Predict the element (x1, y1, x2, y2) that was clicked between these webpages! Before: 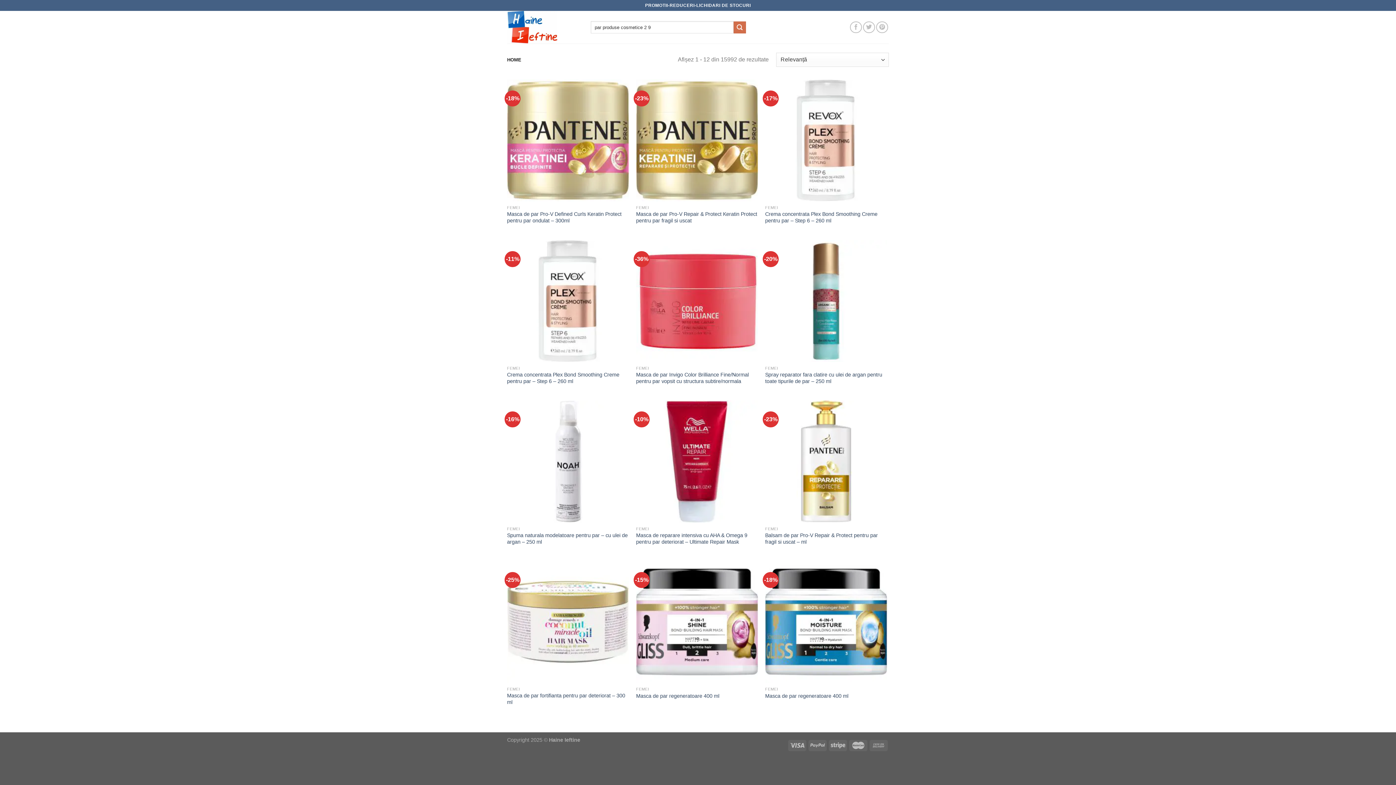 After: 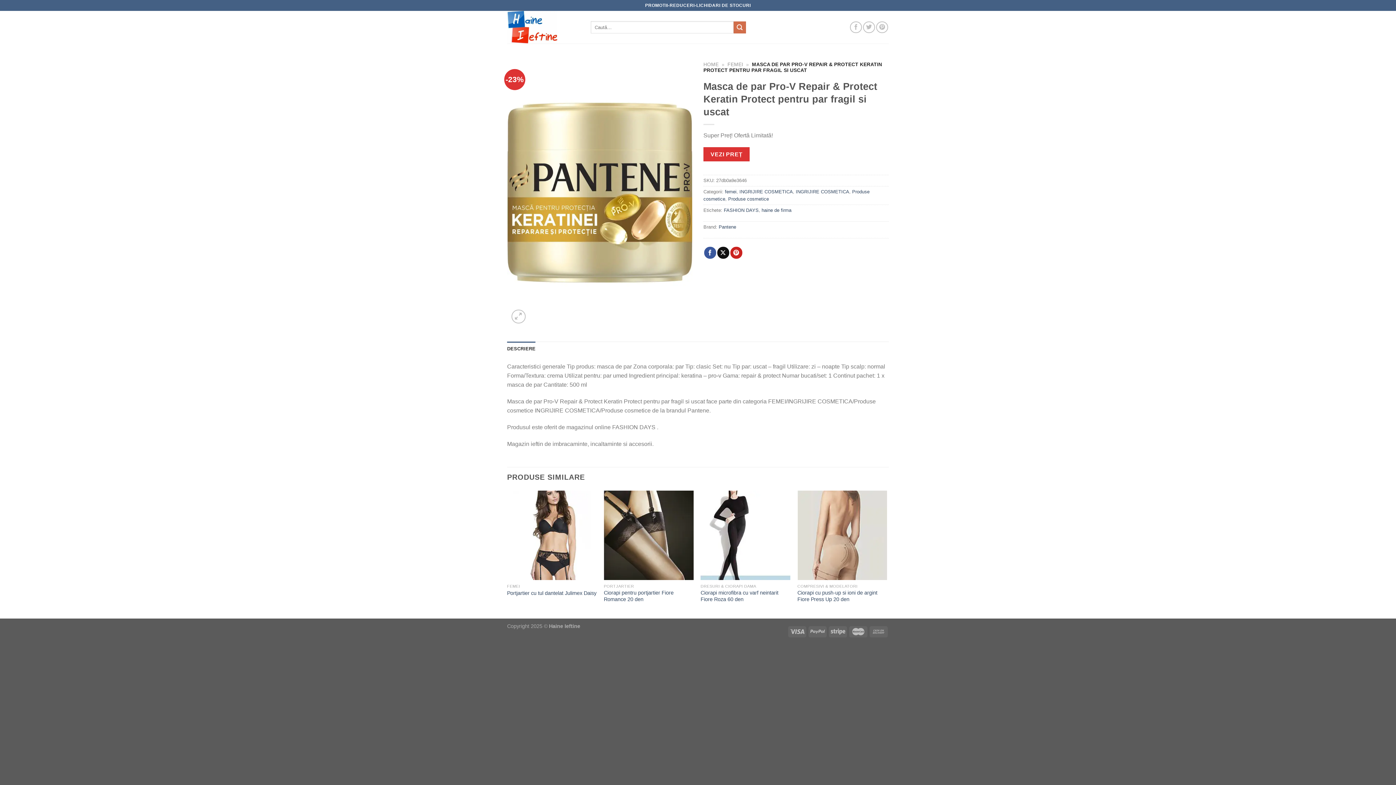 Action: bbox: (636, 211, 758, 224) label: Masca de par Pro-V Repair & Protect Keratin Protect pentru par fragil si uscat